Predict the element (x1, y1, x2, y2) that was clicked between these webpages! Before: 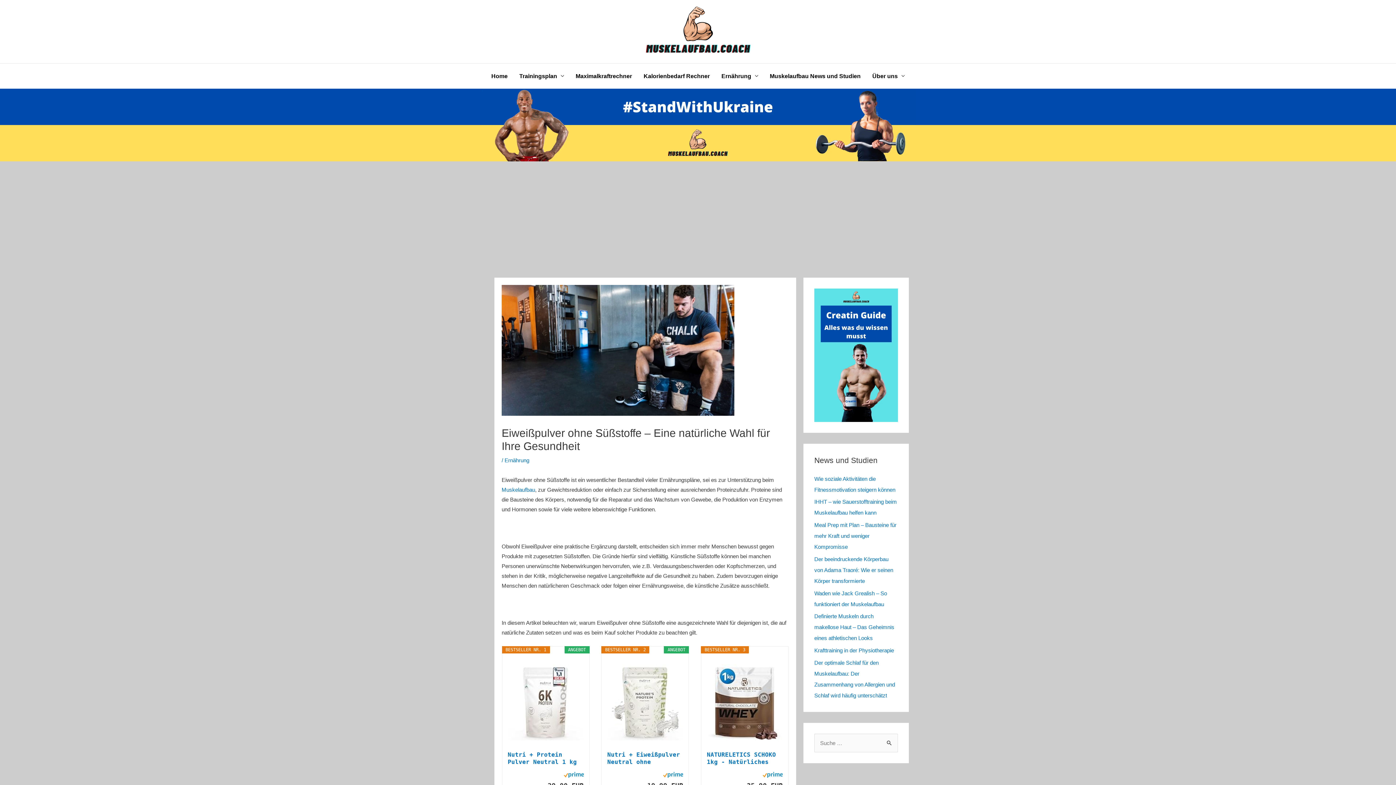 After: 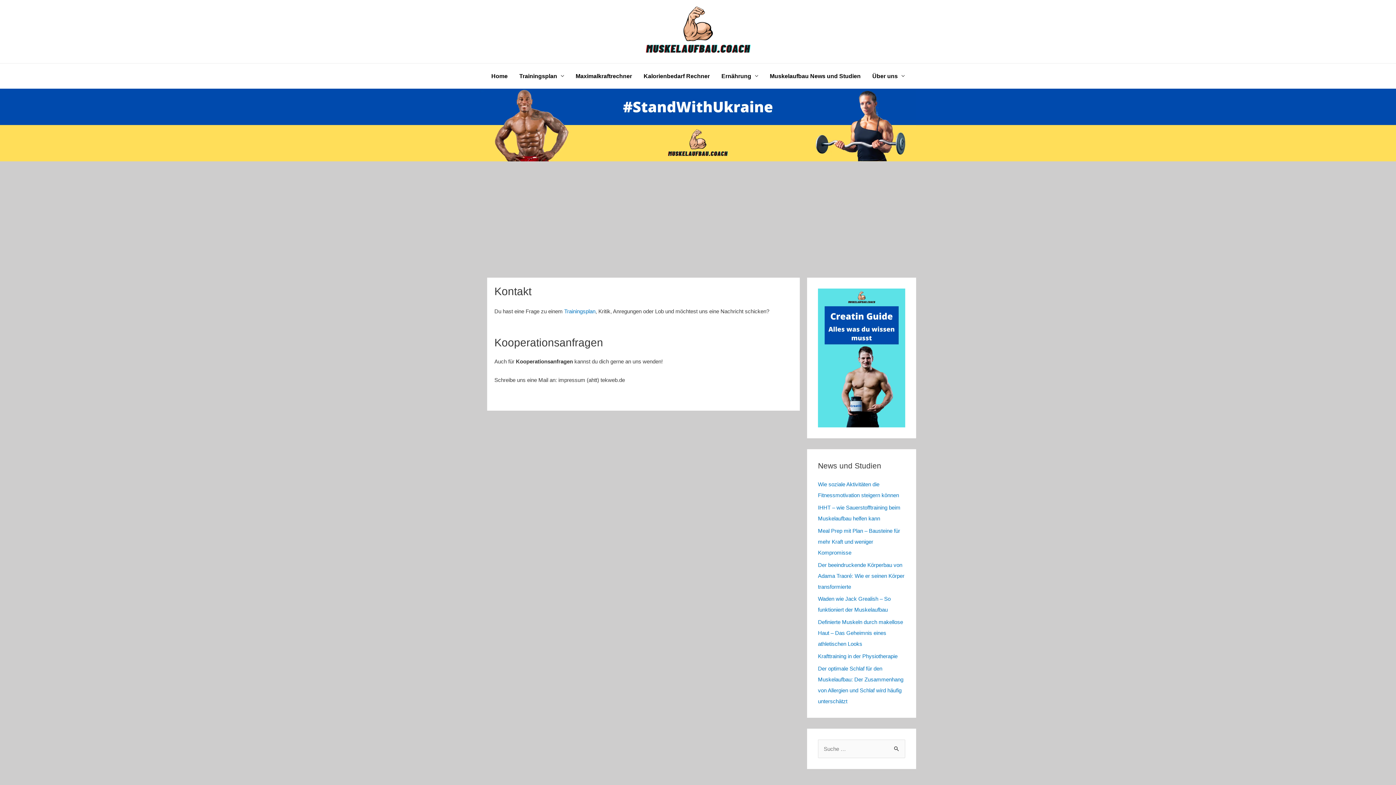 Action: bbox: (480, 121, 916, 127)